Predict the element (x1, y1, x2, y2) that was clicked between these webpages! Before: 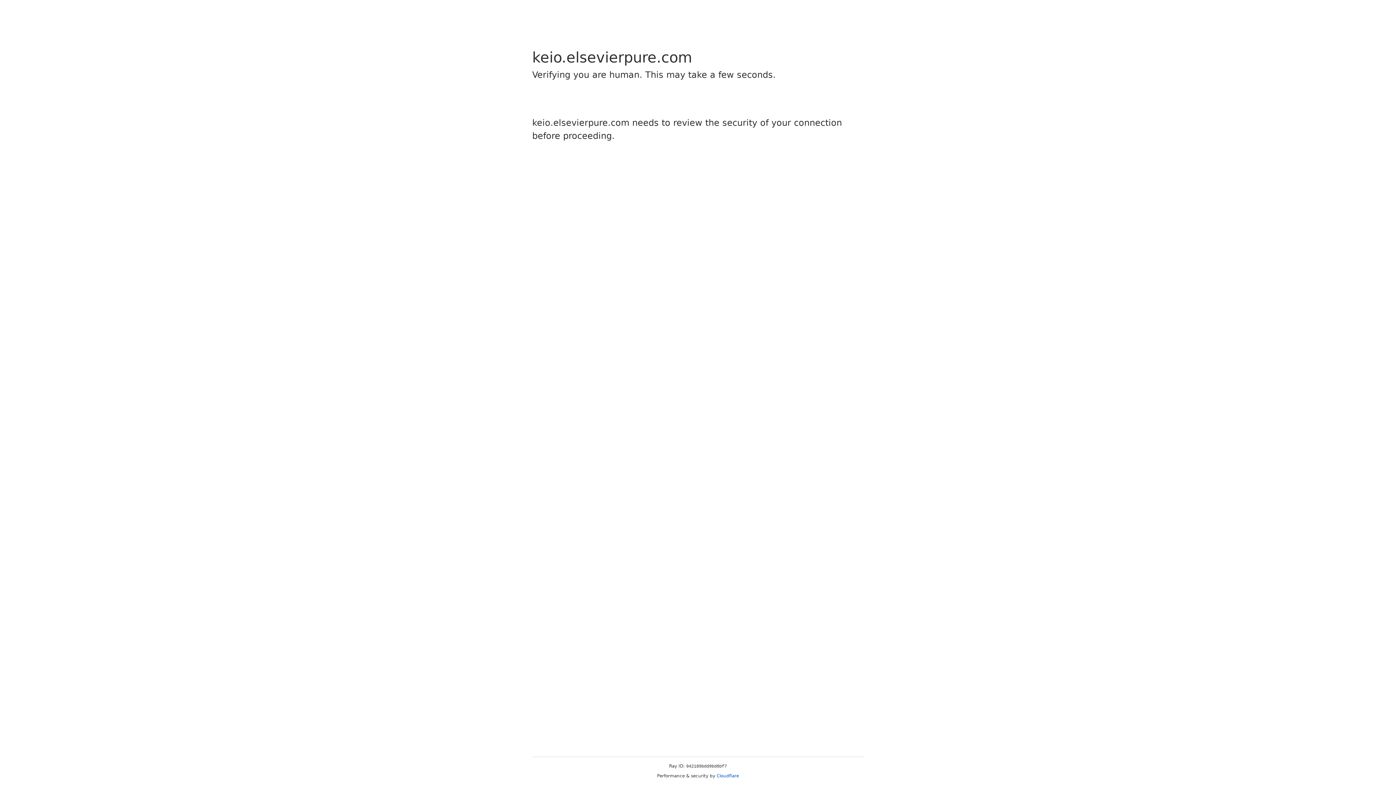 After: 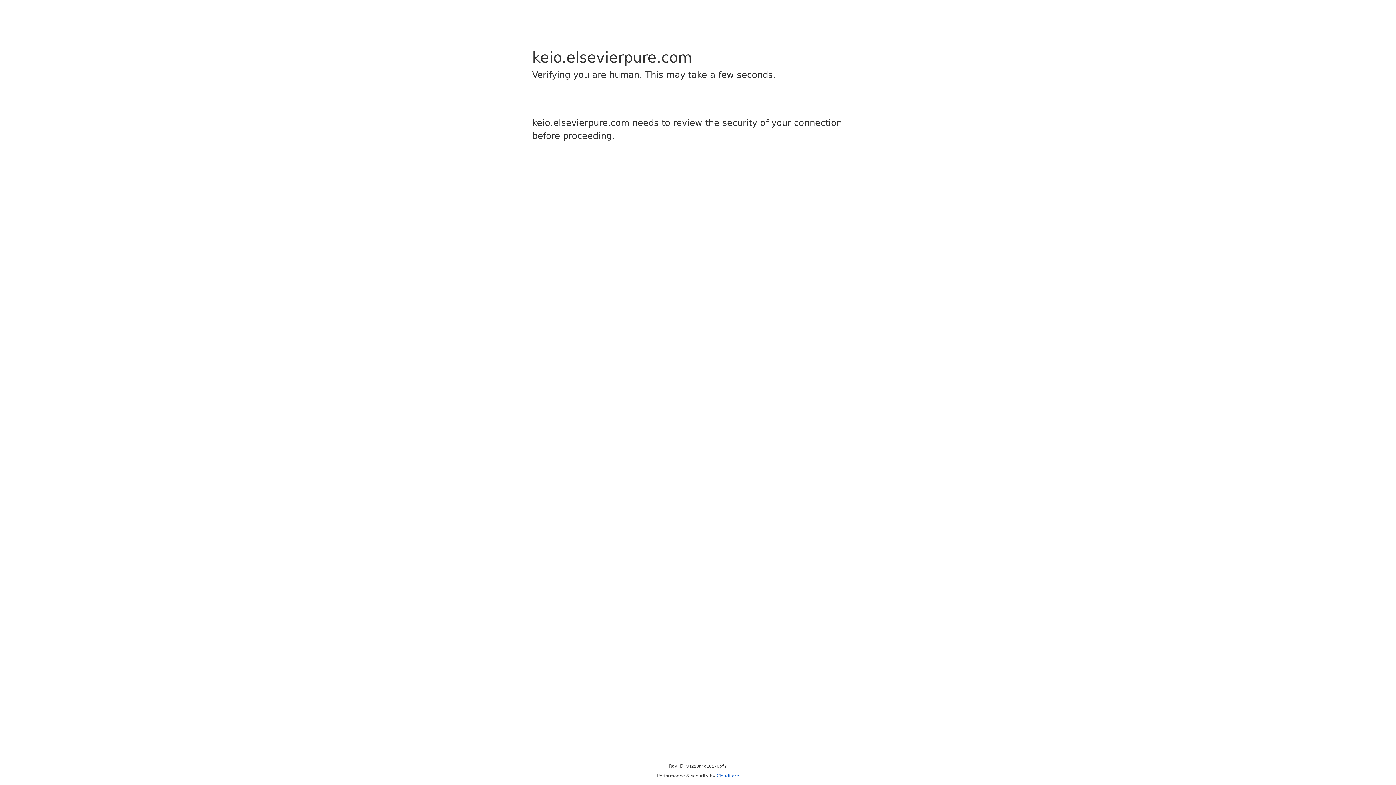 Action: bbox: (716, 773, 739, 778) label: Cloudflare